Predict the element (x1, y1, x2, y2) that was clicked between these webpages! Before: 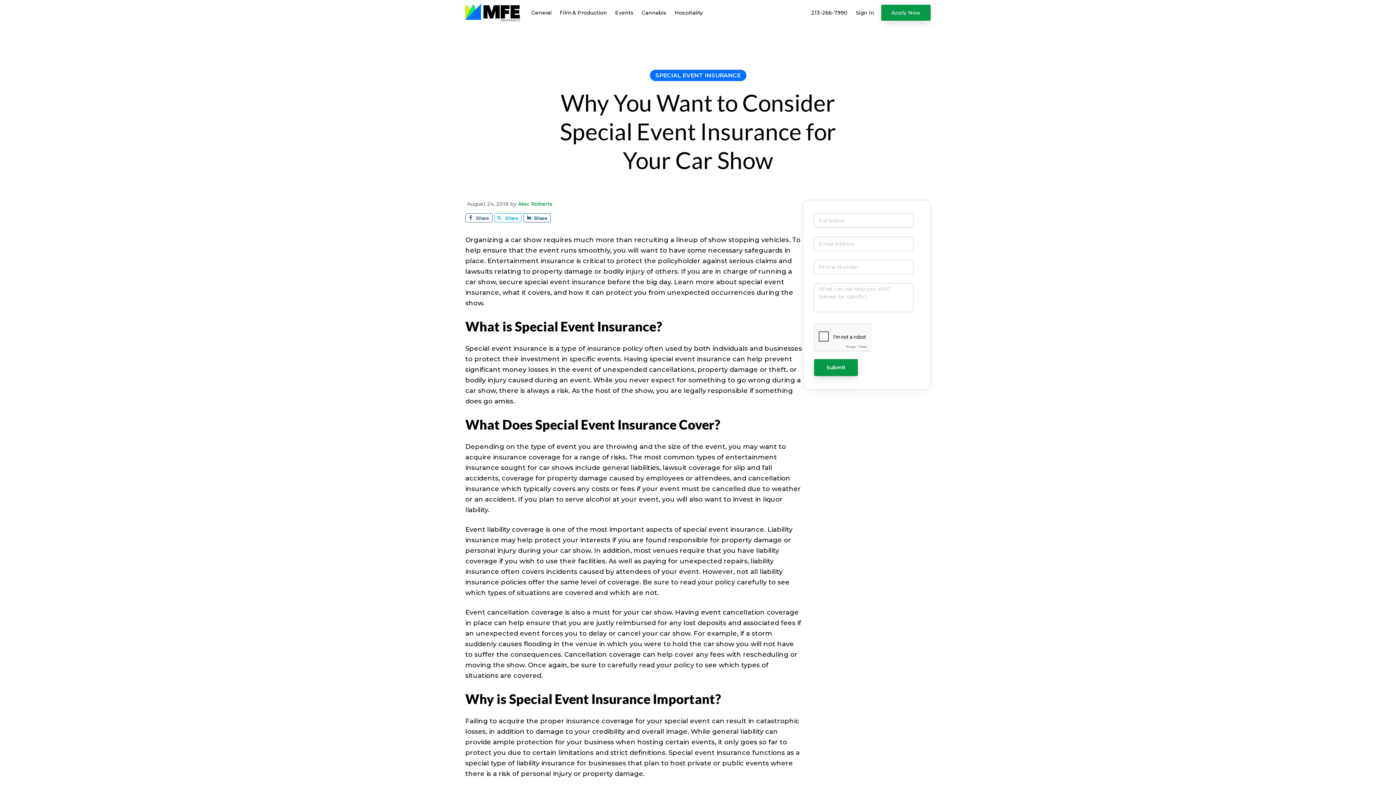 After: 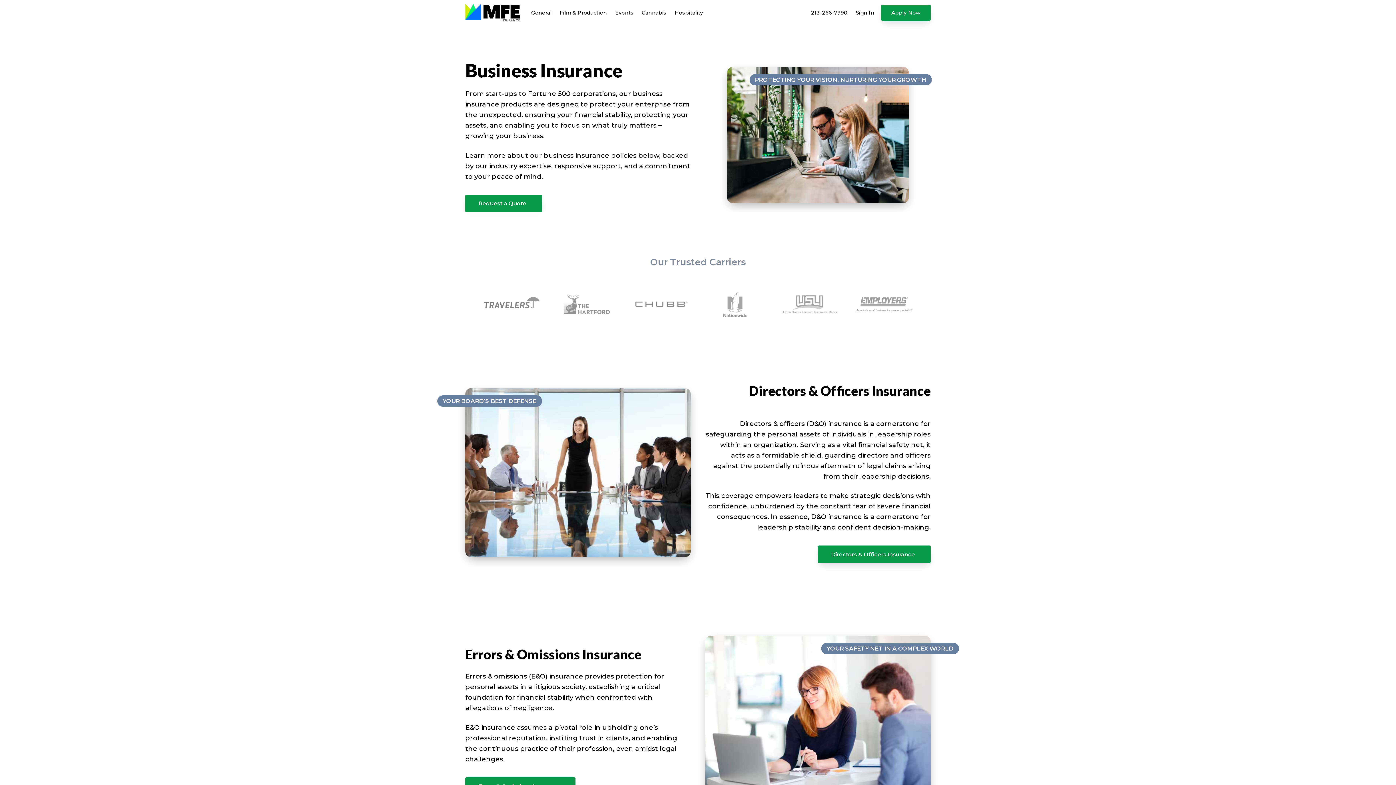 Action: bbox: (527, 0, 555, 25) label: General